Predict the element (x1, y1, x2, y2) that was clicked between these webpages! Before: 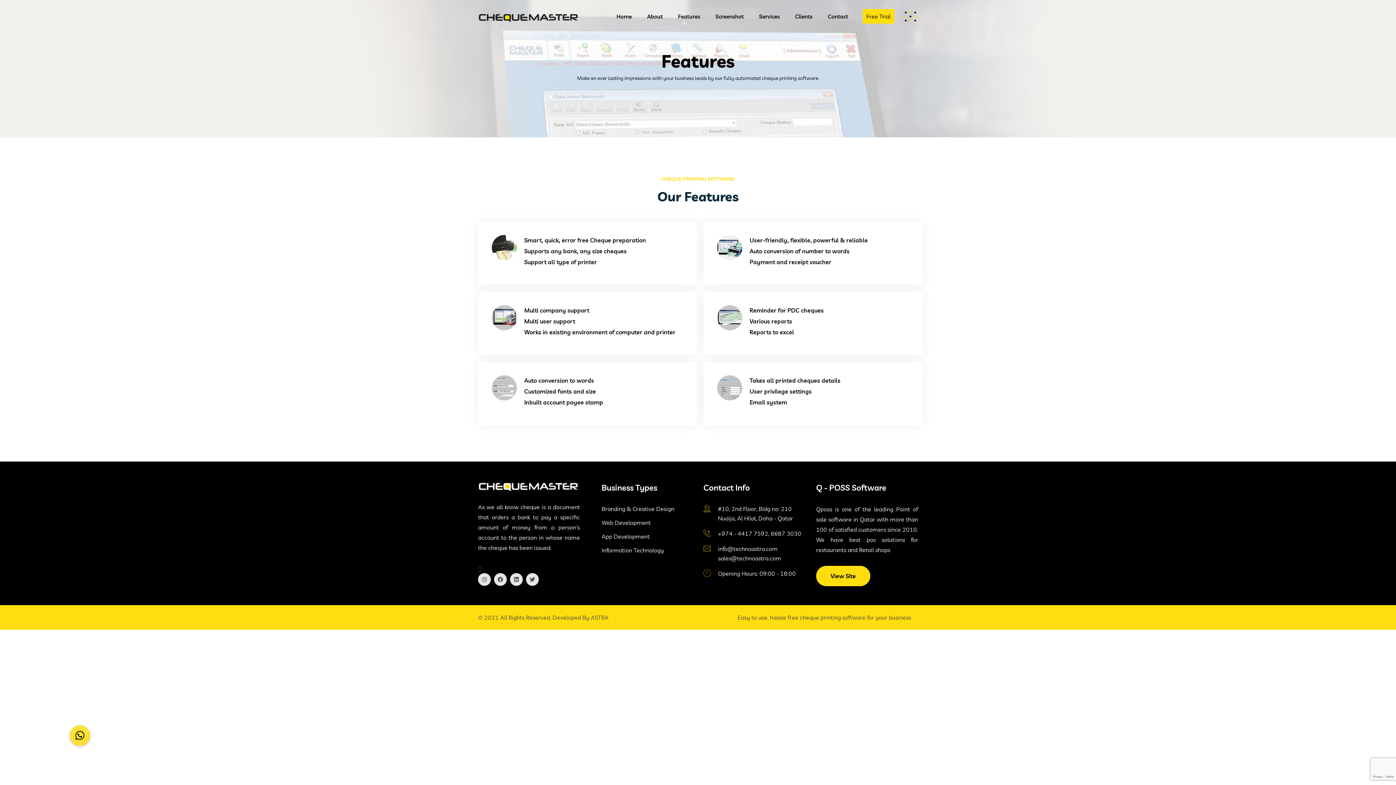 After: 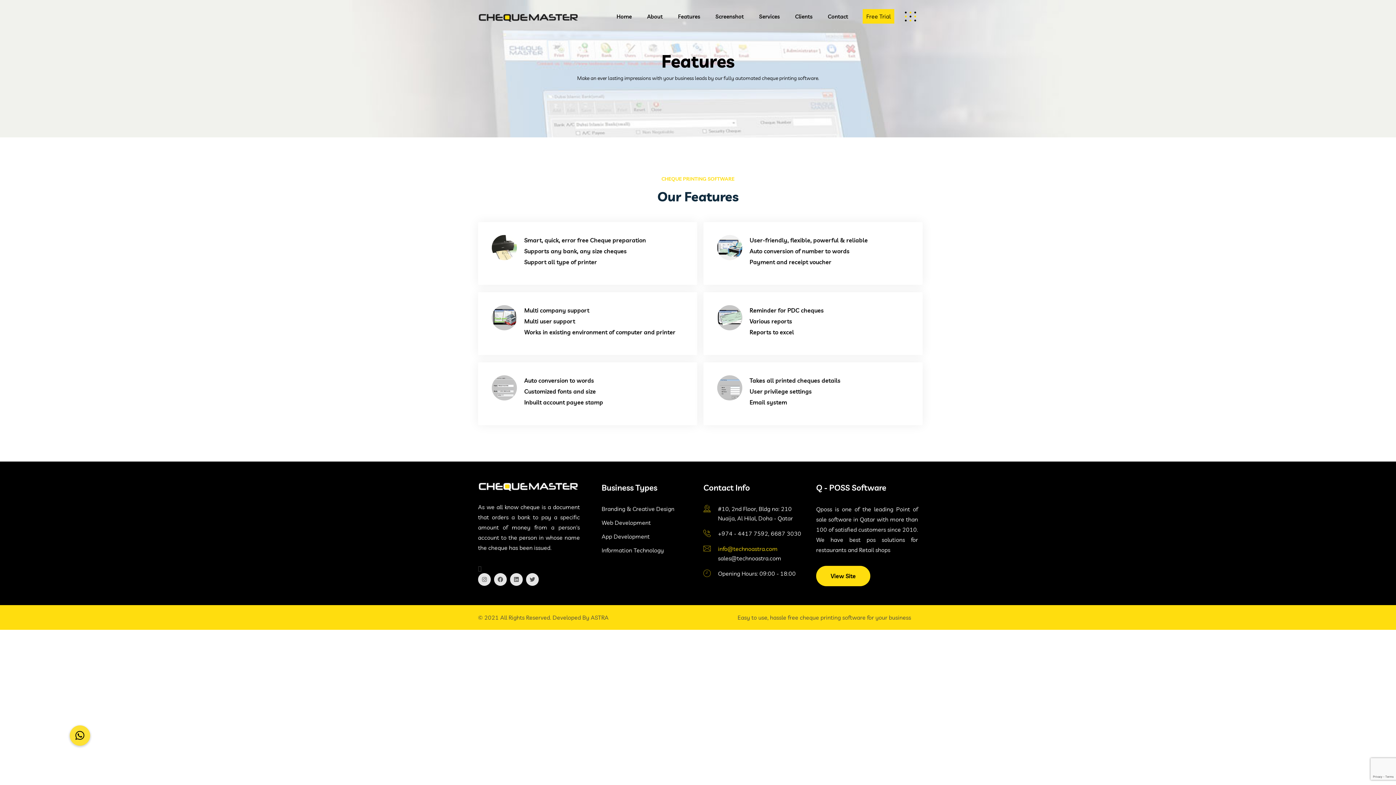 Action: label: info@technoastra.com bbox: (718, 545, 777, 552)